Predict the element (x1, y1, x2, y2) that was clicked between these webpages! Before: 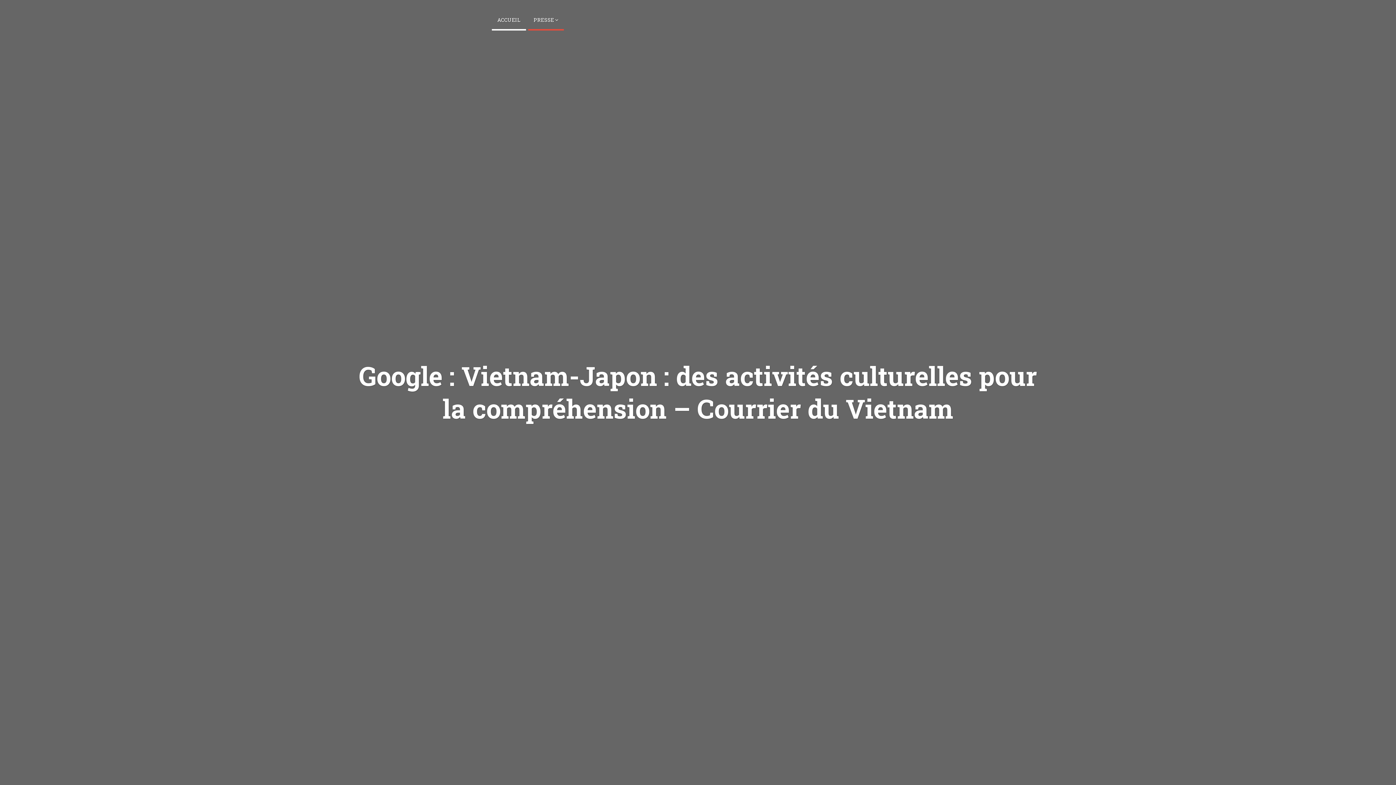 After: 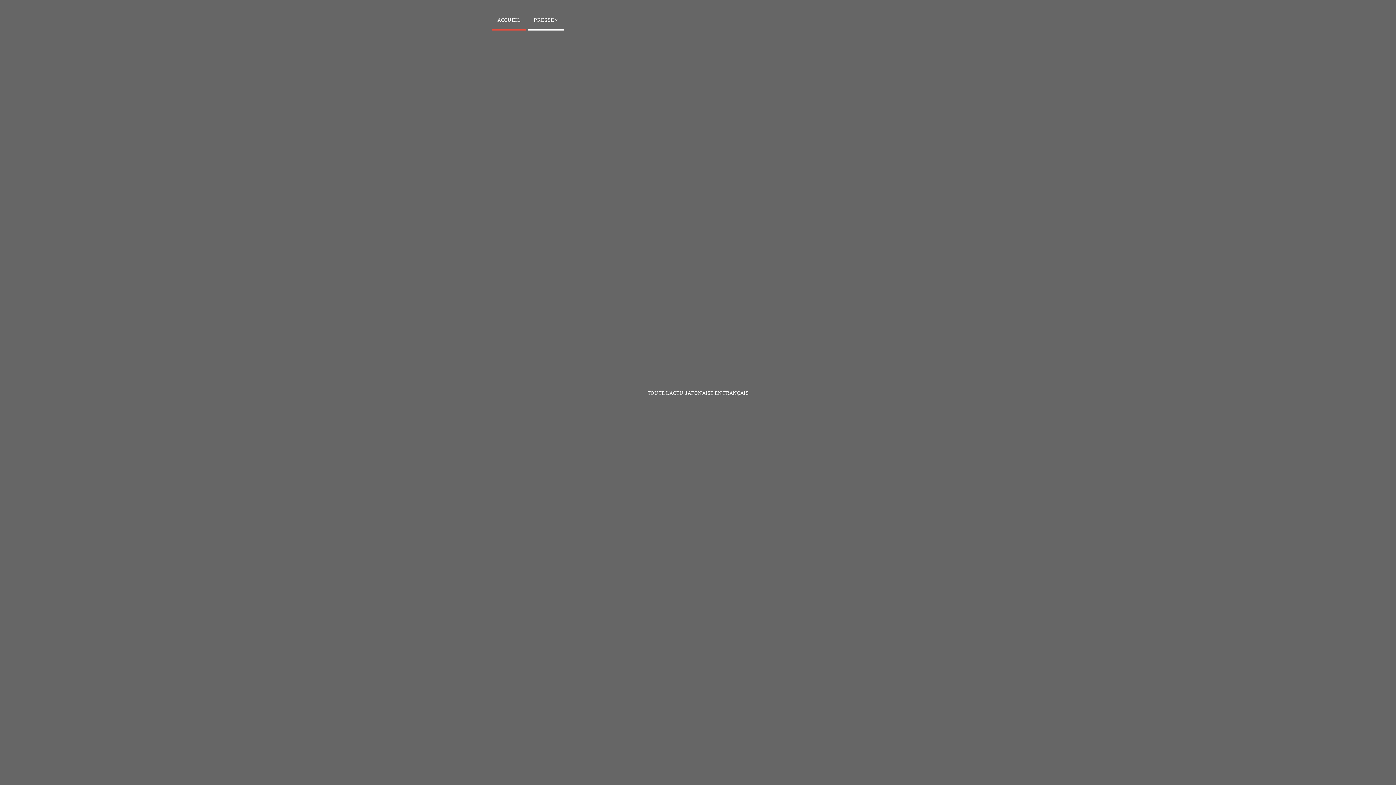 Action: label: ACCUEIL bbox: (492, 10, 526, 30)